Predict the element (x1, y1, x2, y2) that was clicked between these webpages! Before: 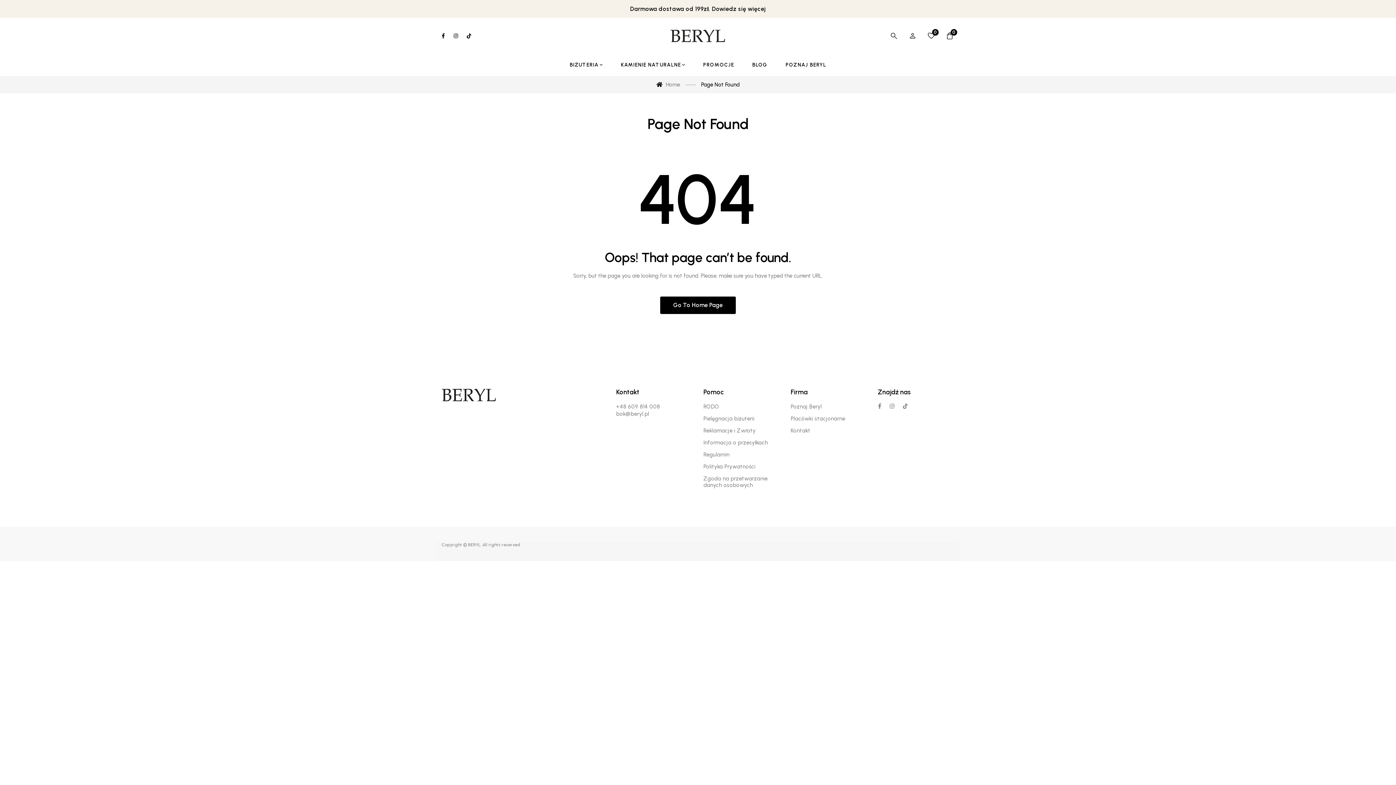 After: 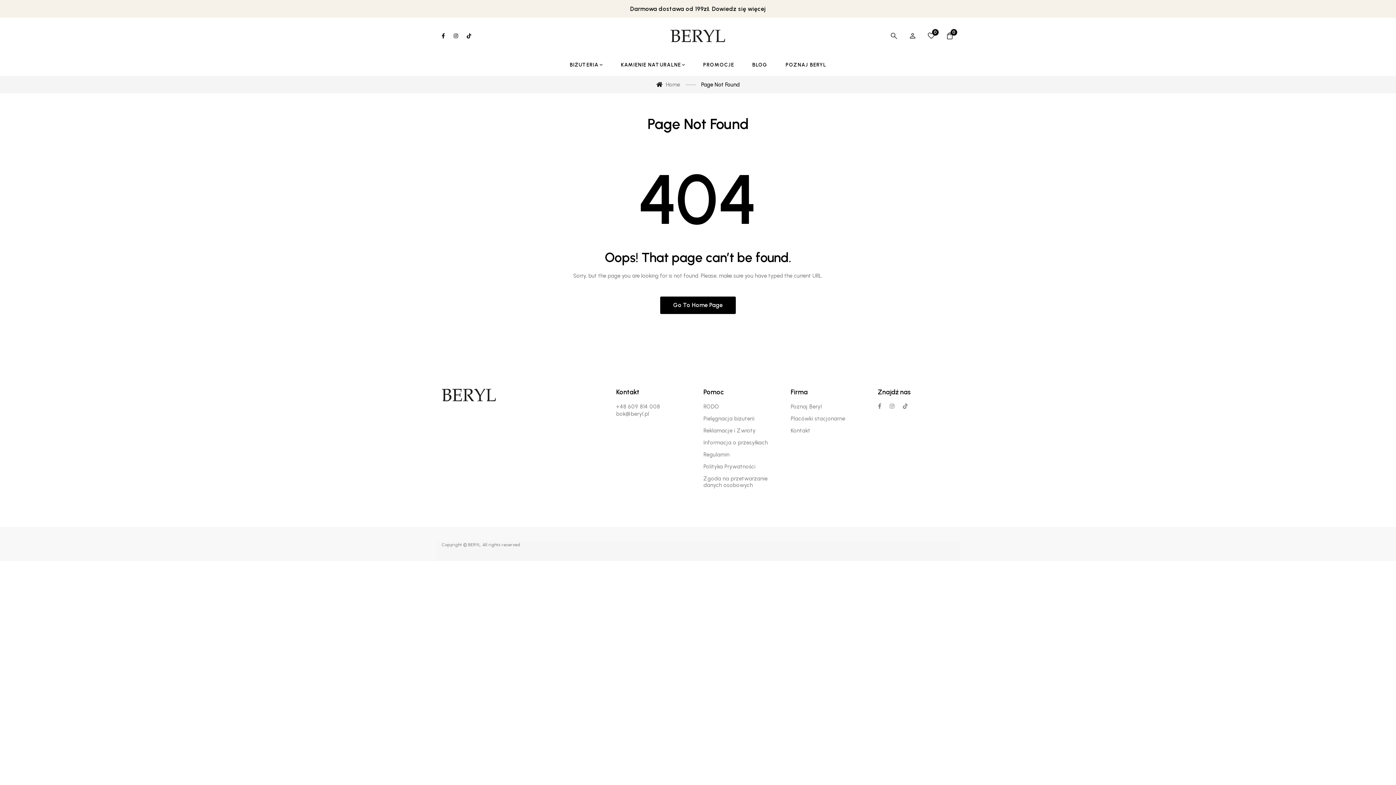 Action: bbox: (878, 403, 881, 409)